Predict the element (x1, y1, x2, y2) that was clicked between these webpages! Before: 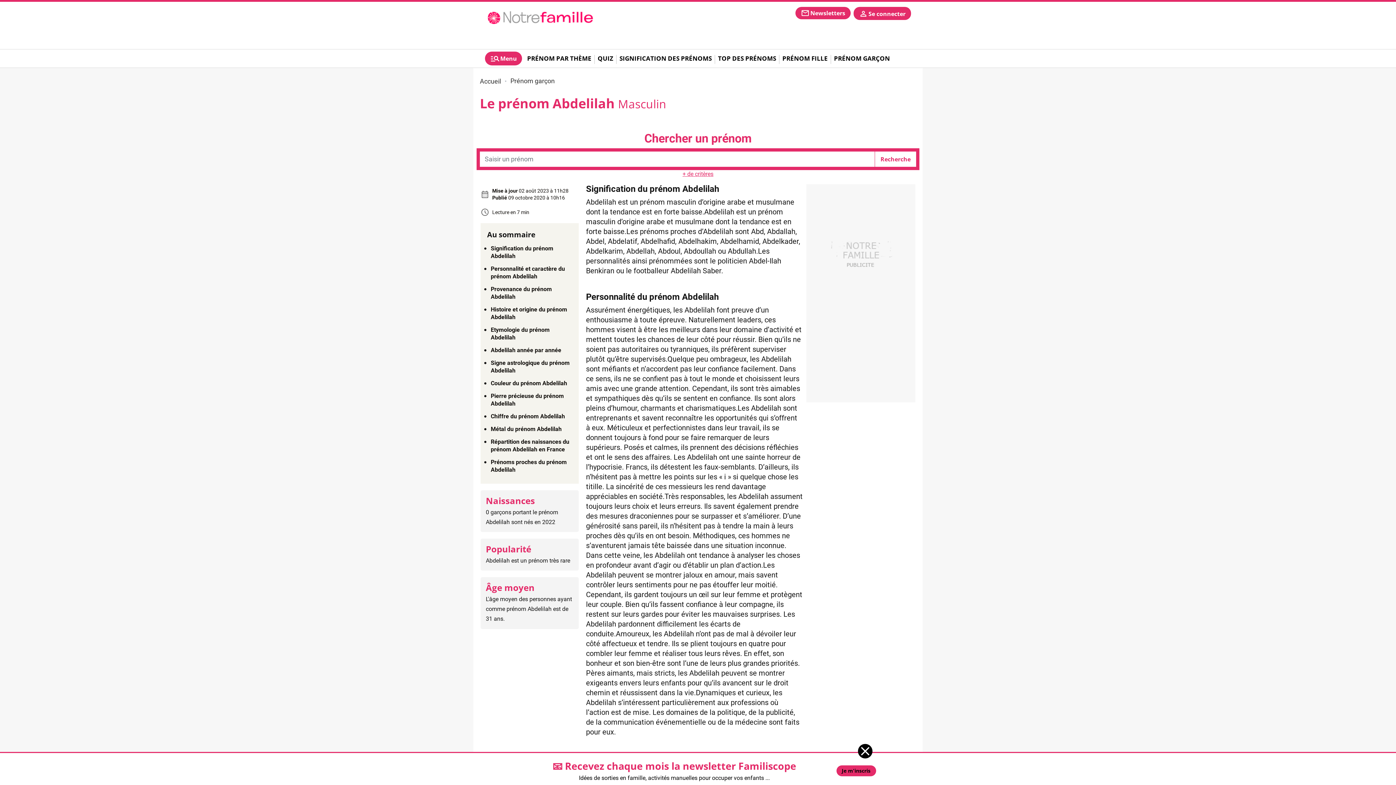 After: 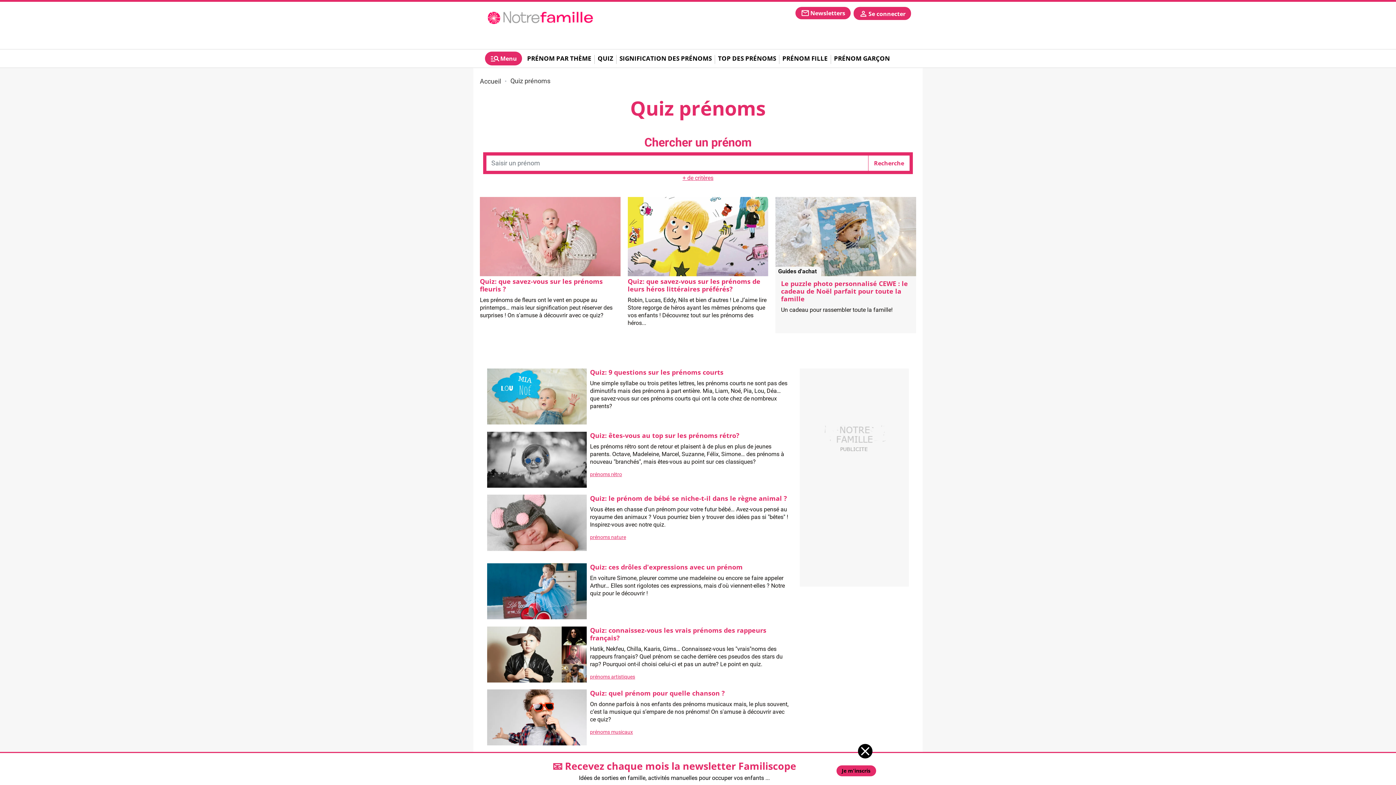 Action: bbox: (595, 50, 615, 66) label: QUIZ